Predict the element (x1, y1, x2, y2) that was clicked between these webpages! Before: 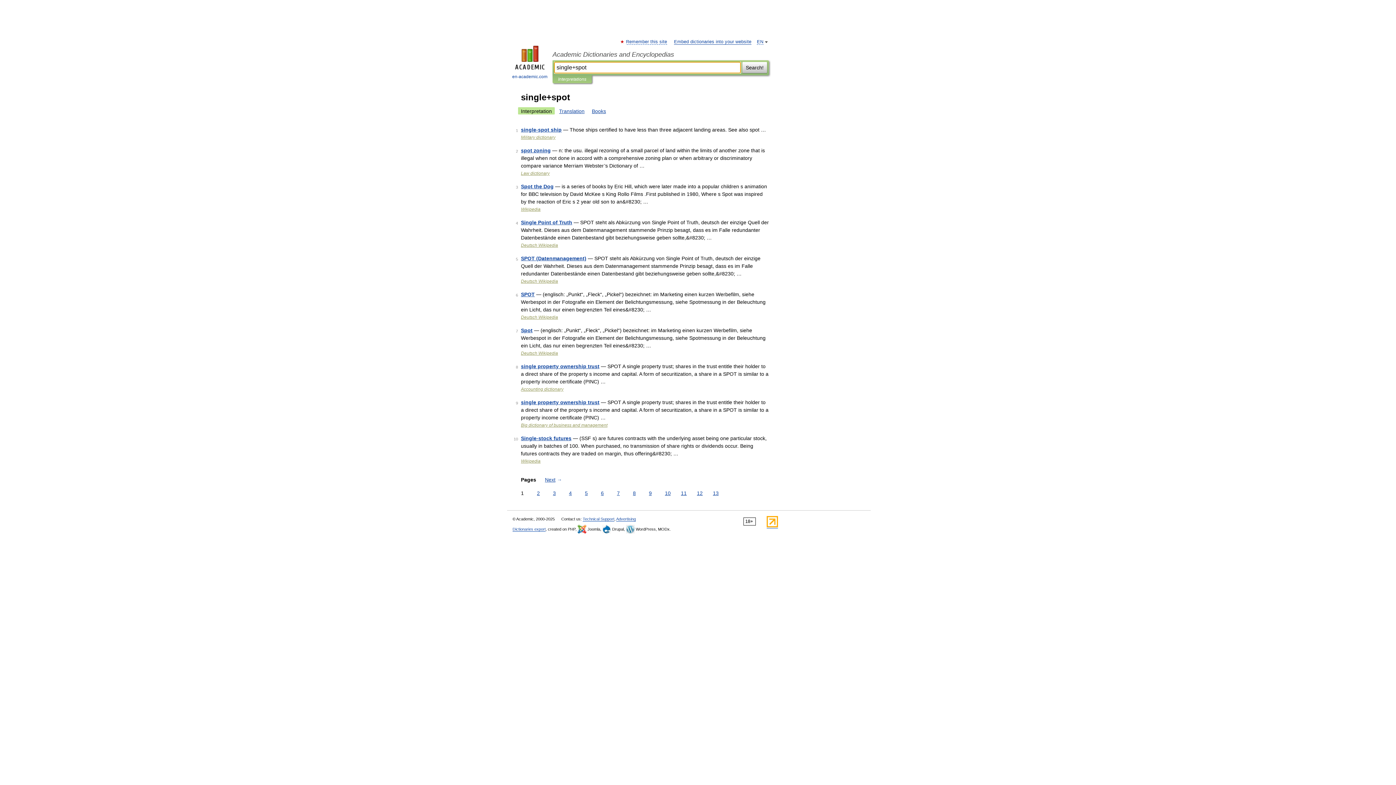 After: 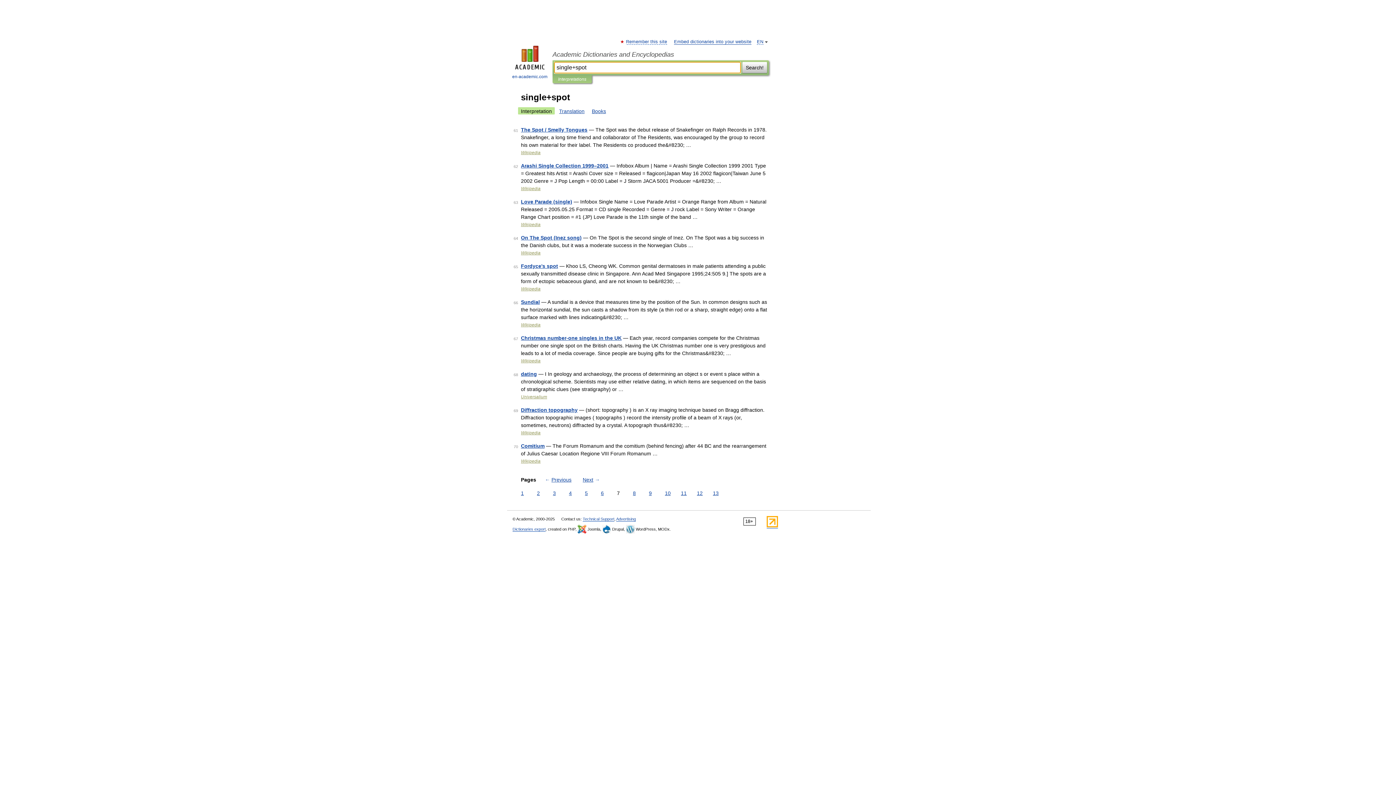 Action: label: 7 bbox: (615, 489, 621, 497)